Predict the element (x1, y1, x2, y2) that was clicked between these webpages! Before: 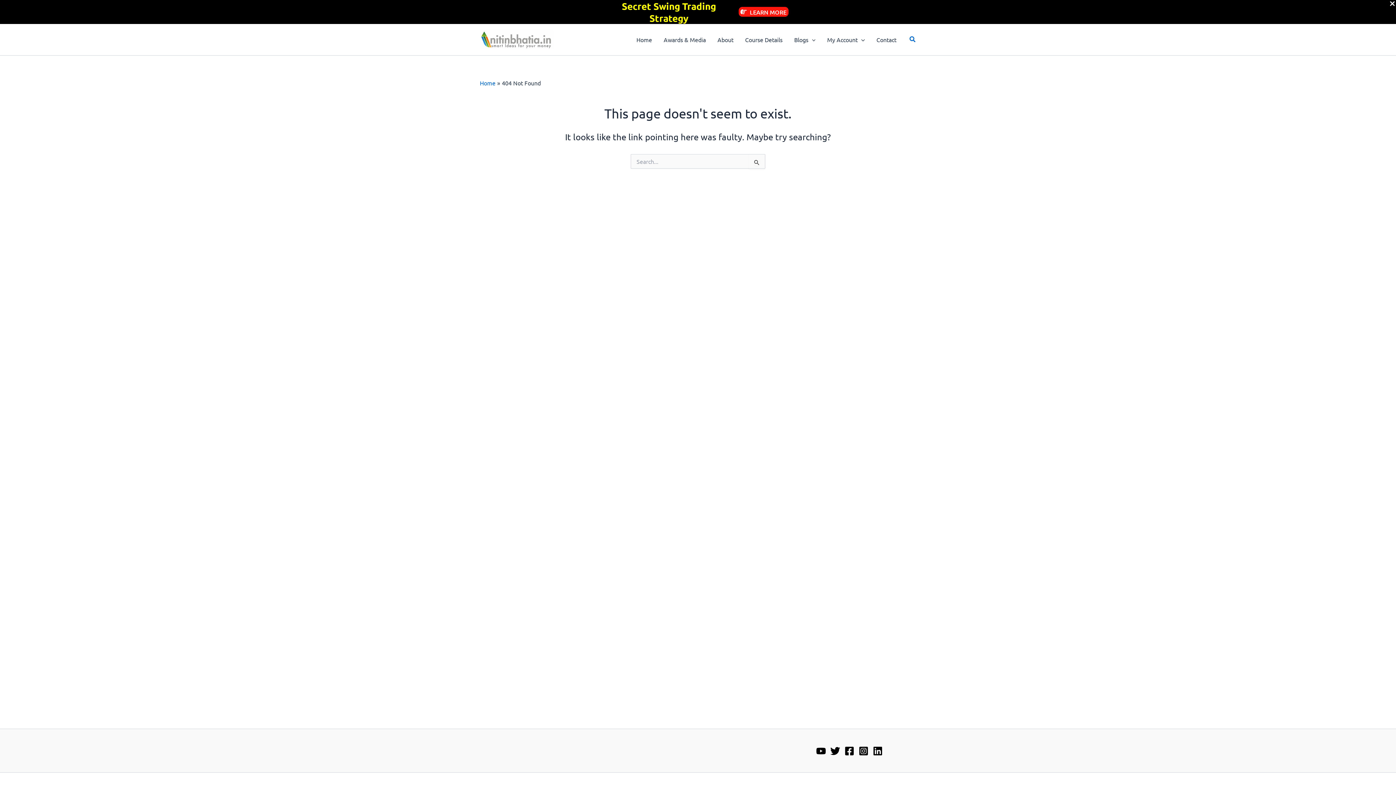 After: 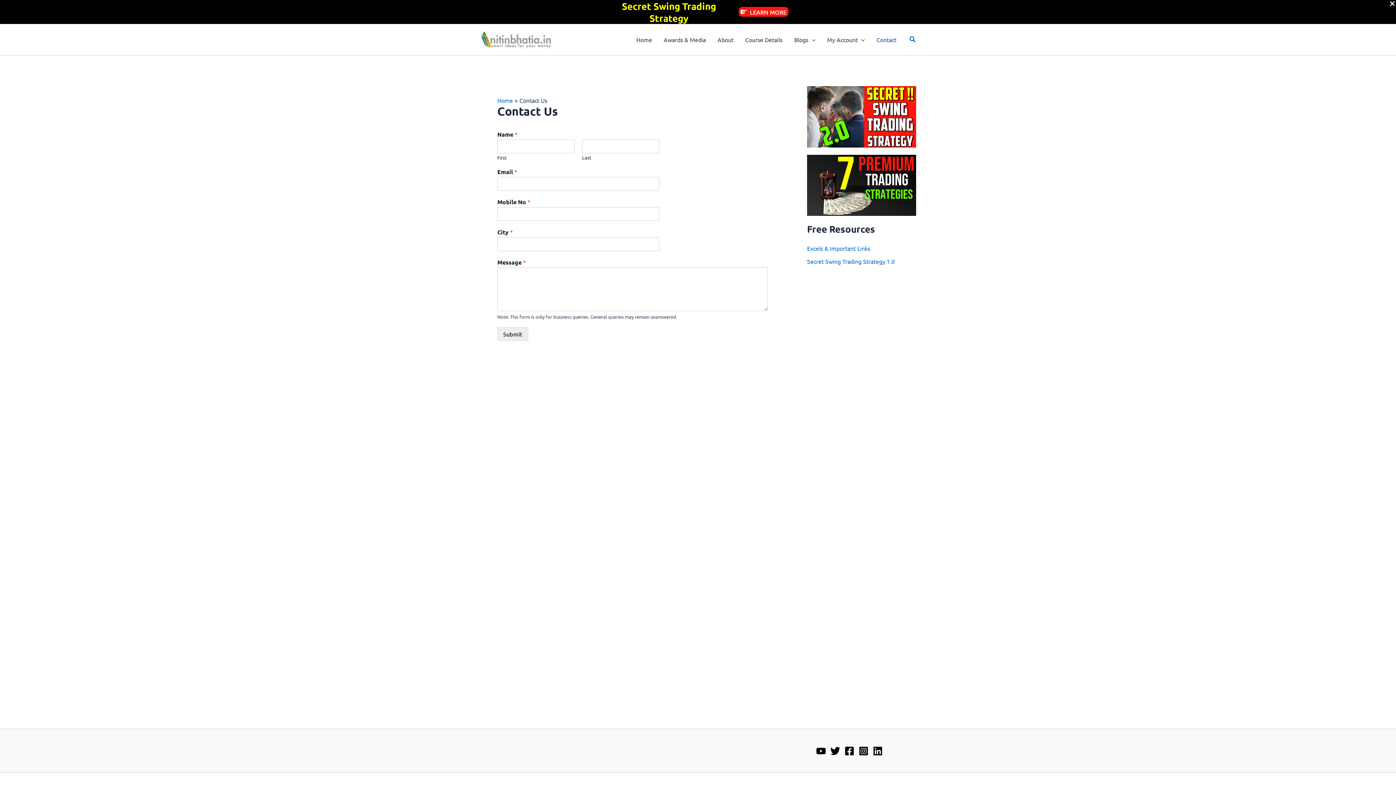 Action: label: Contact bbox: (870, 25, 902, 54)